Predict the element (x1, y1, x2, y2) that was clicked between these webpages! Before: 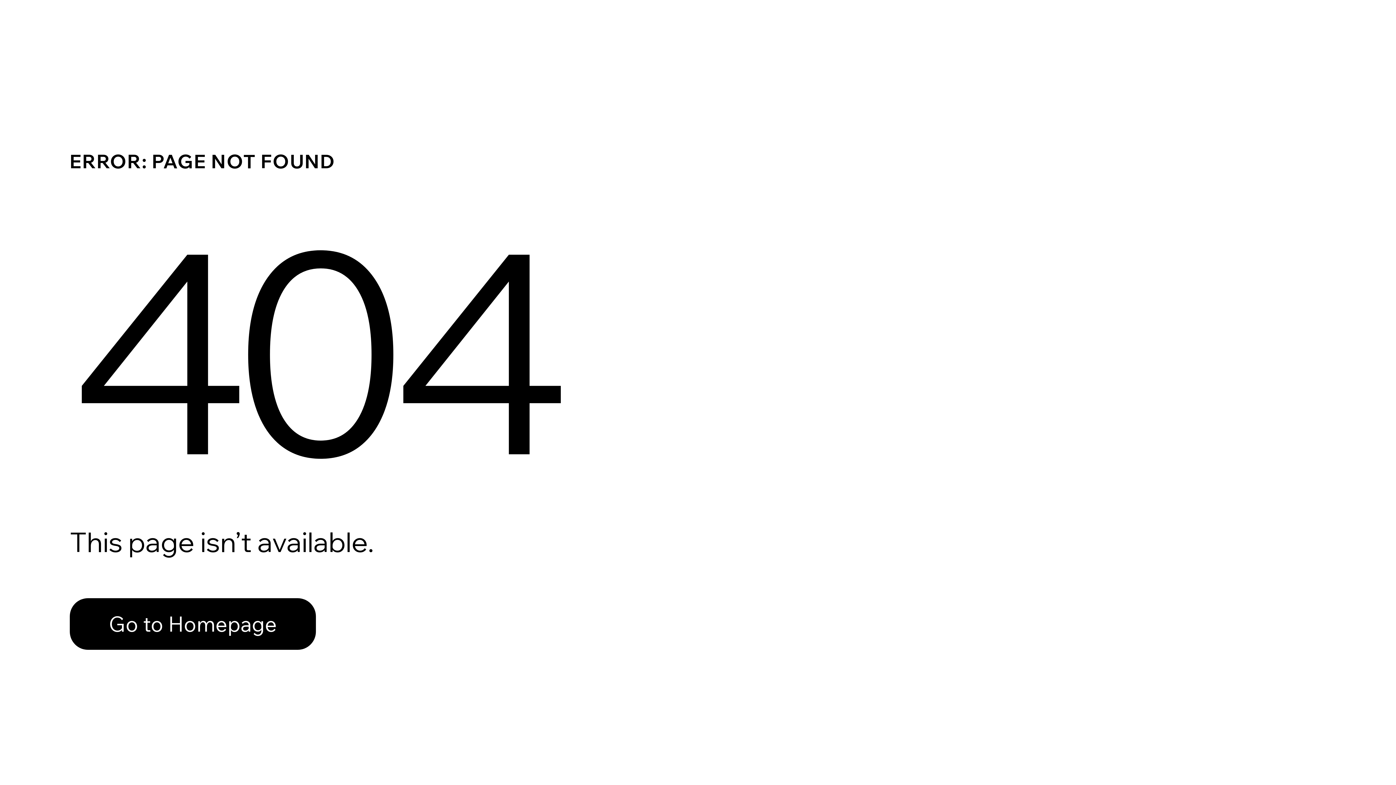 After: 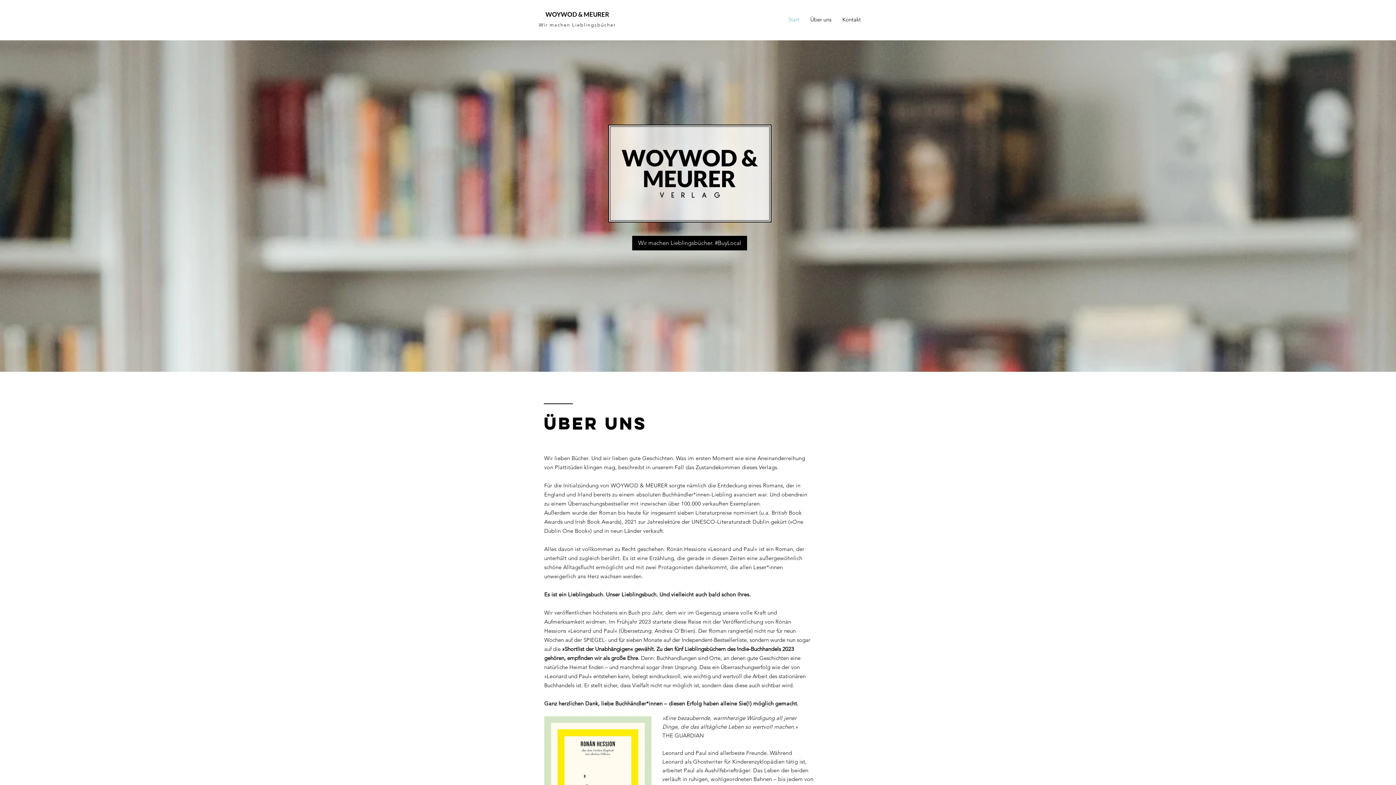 Action: bbox: (69, 582, 768, 659) label: Go to Homepage